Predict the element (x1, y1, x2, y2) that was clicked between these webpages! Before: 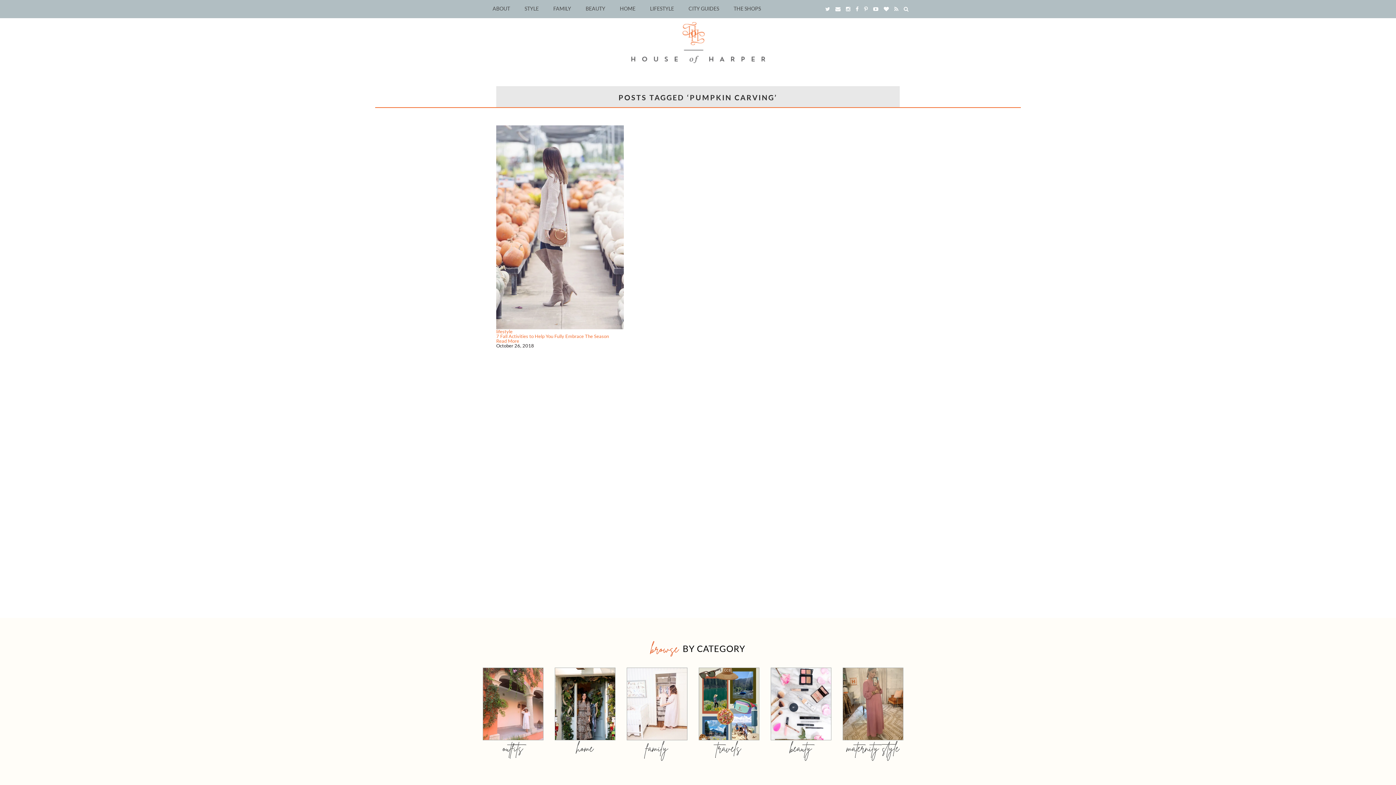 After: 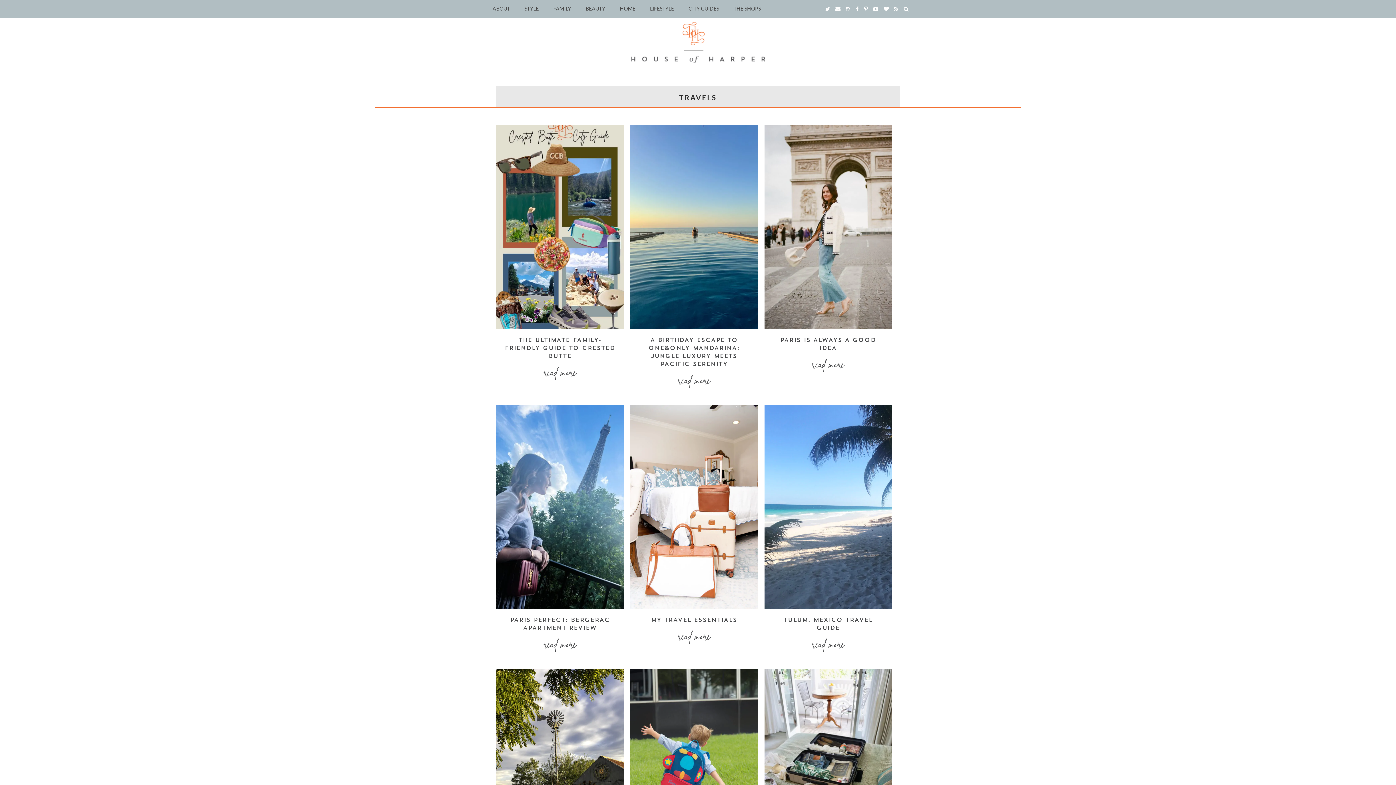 Action: bbox: (716, 741, 741, 756) label: travels